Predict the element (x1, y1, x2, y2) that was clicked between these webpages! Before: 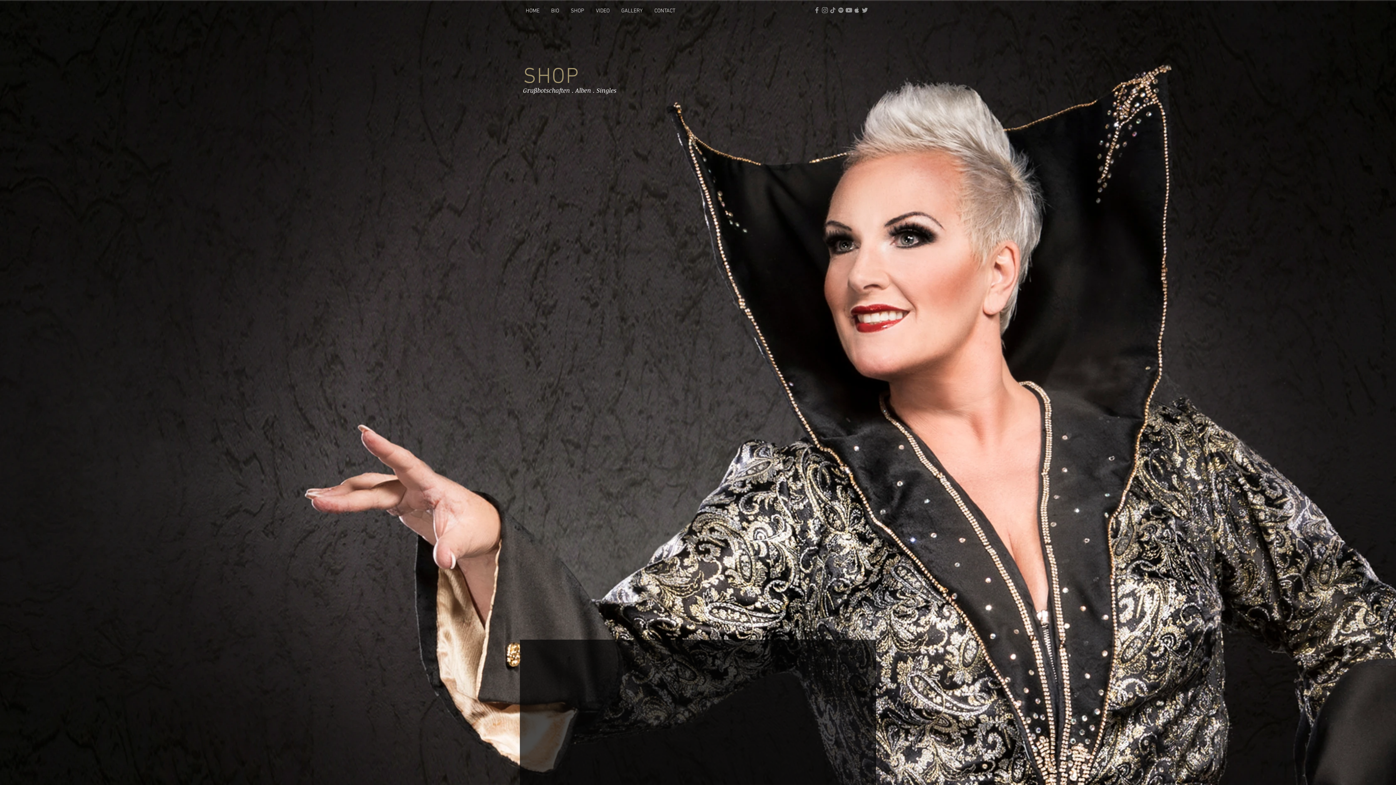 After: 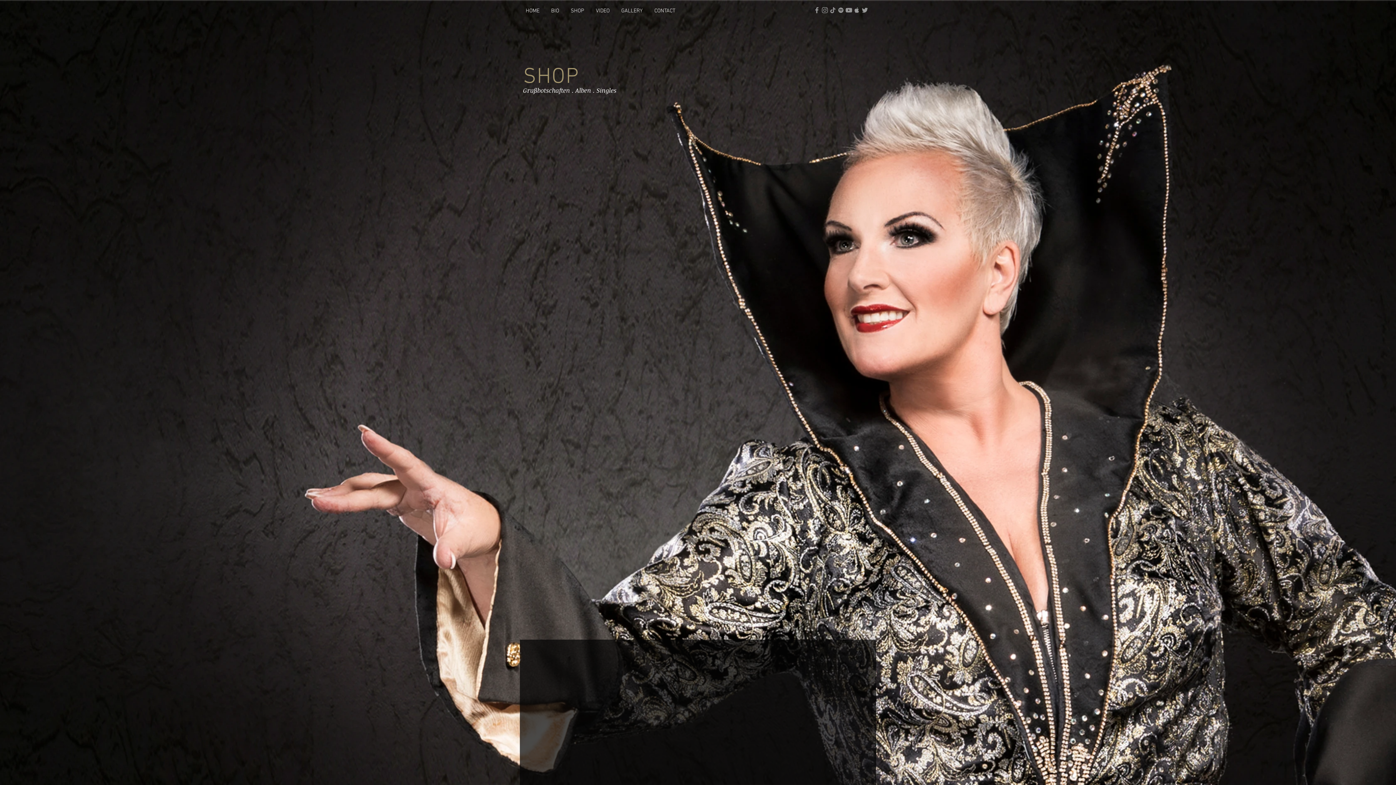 Action: bbox: (861, 6, 869, 14) label: Grey Twitter Icon